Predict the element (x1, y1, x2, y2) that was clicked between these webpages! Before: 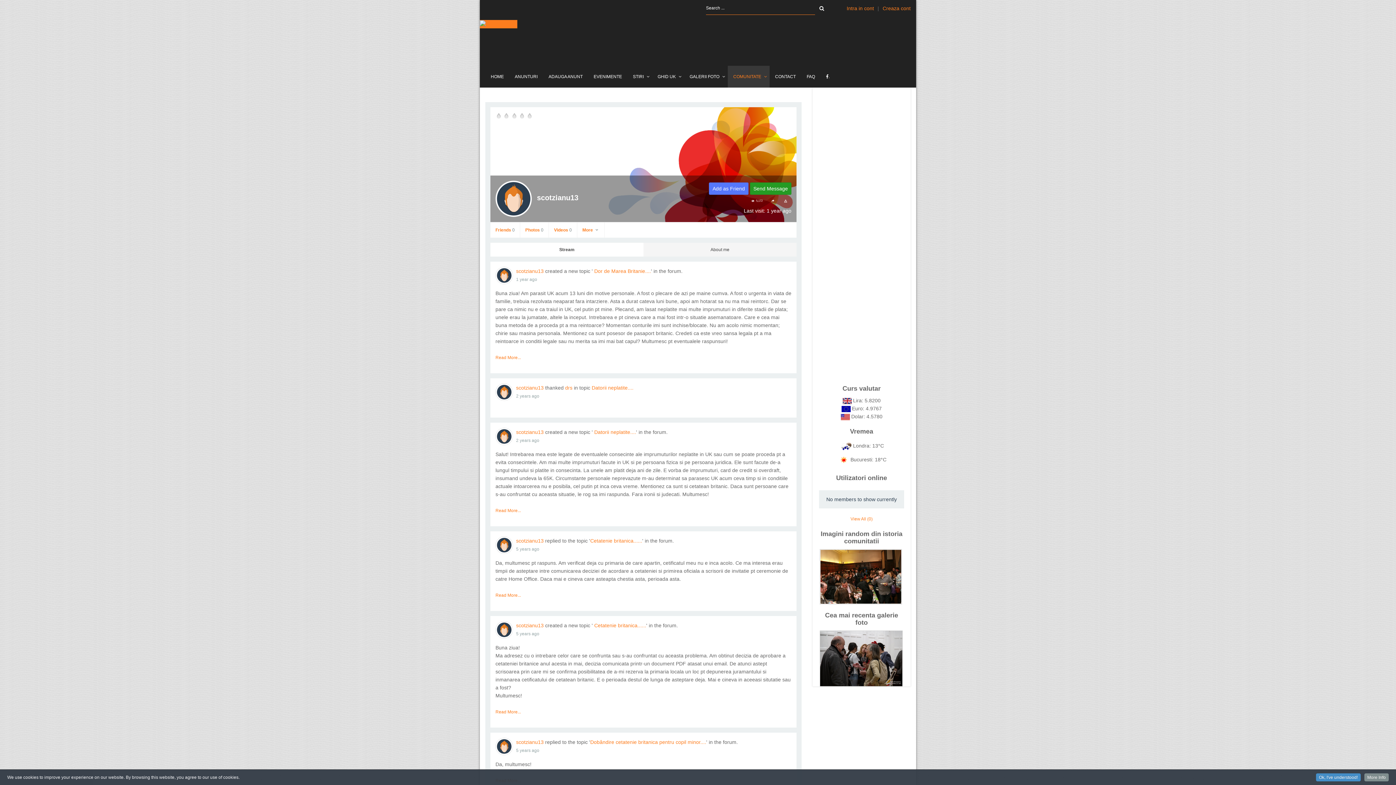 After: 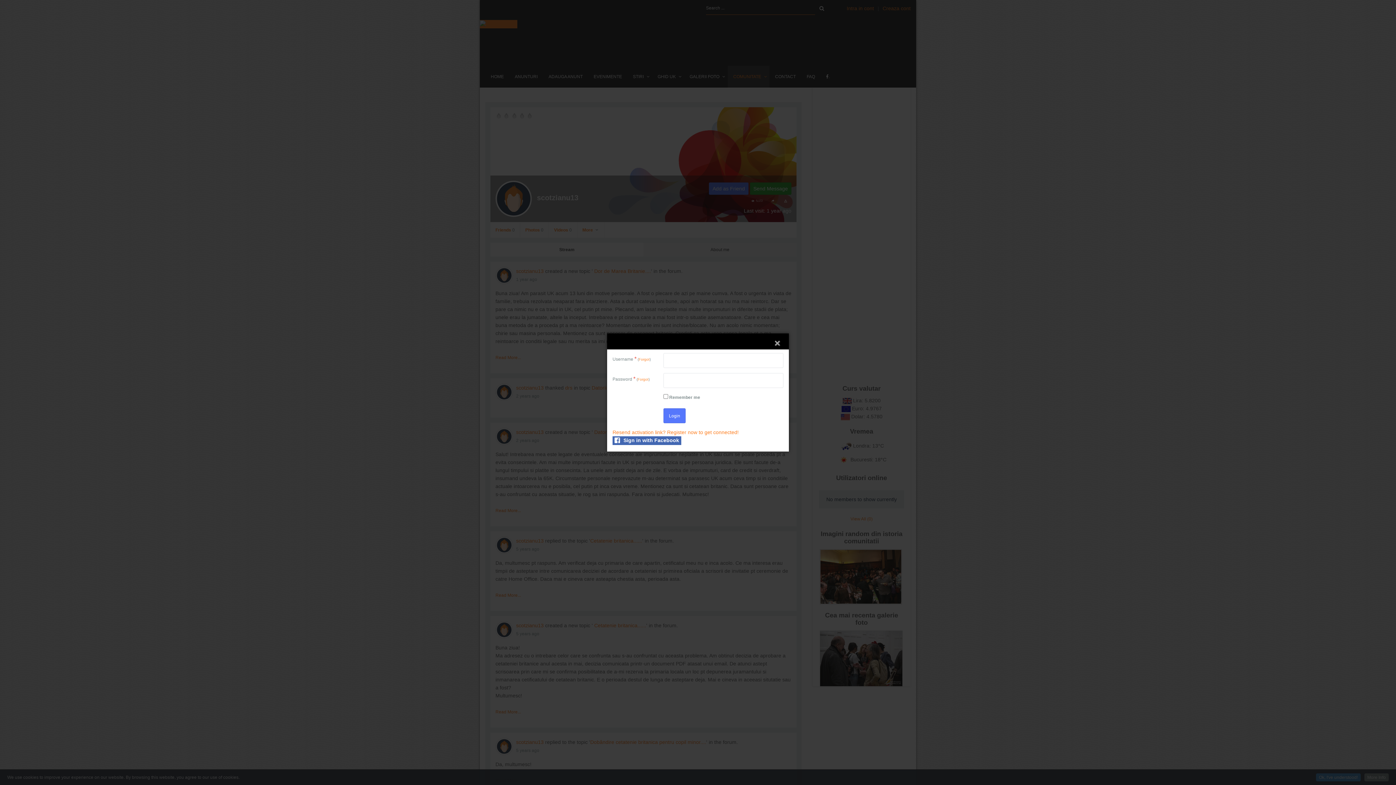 Action: label: Add as Friend bbox: (709, 182, 748, 195)